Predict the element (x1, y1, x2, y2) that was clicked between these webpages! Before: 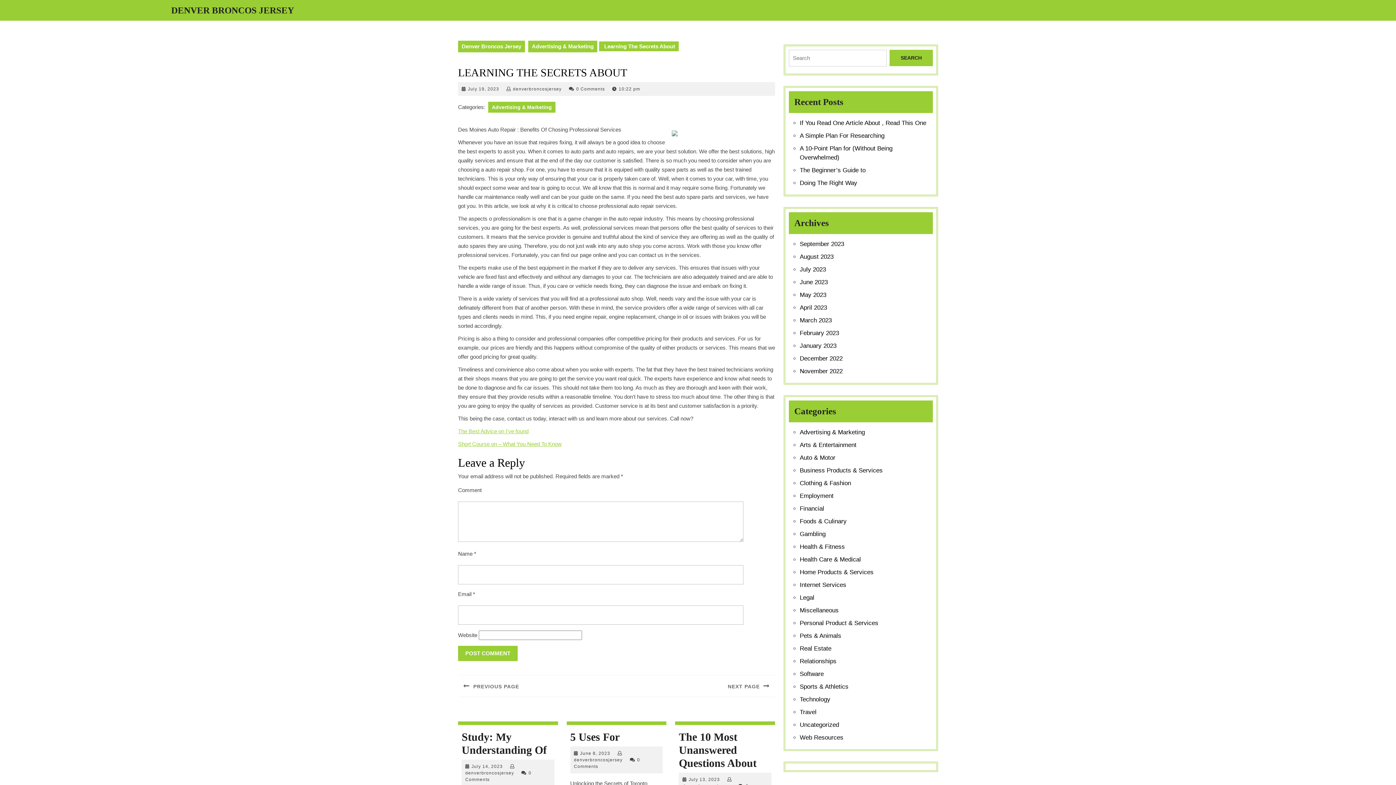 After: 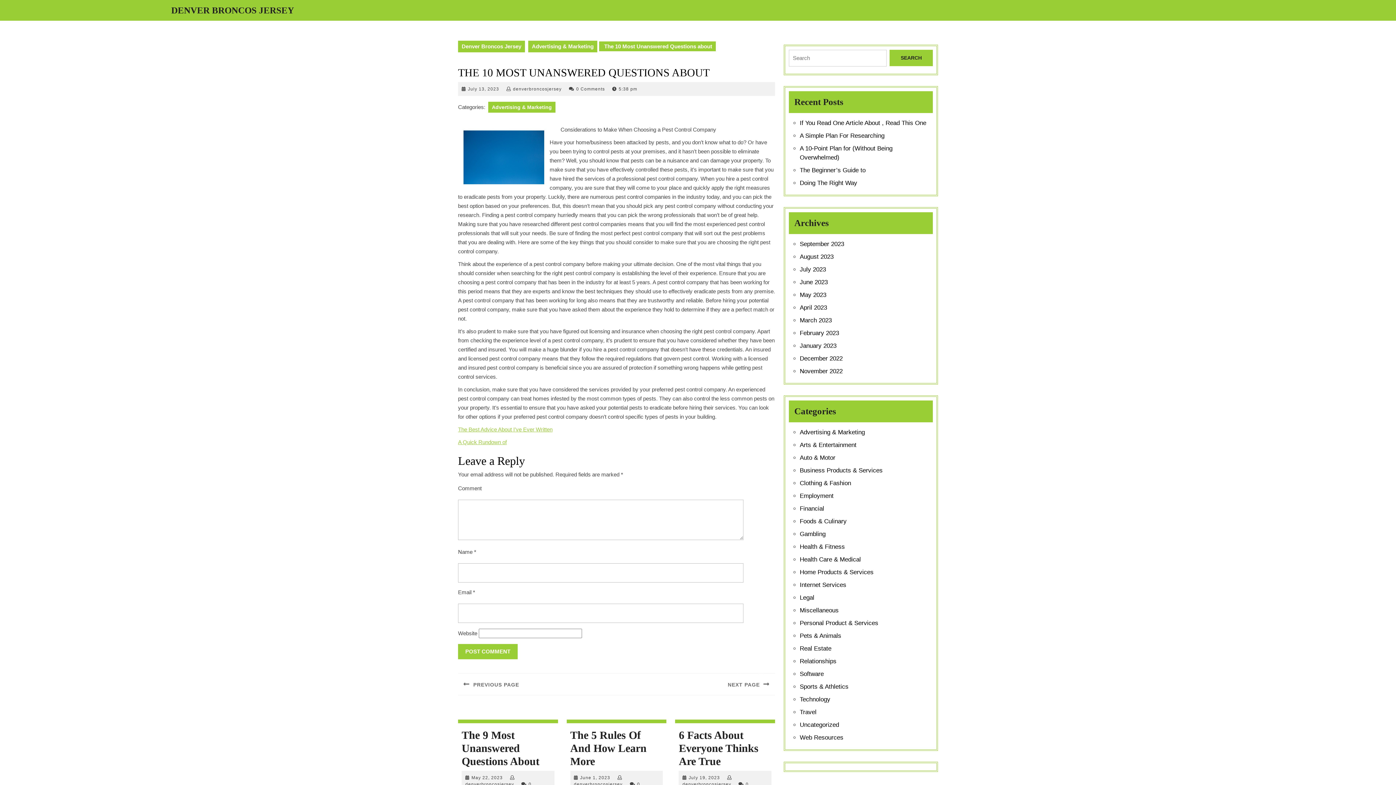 Action: bbox: (679, 731, 756, 769) label: The 10 Most Unanswered Questions About
The 10 Most Unanswered Questions About